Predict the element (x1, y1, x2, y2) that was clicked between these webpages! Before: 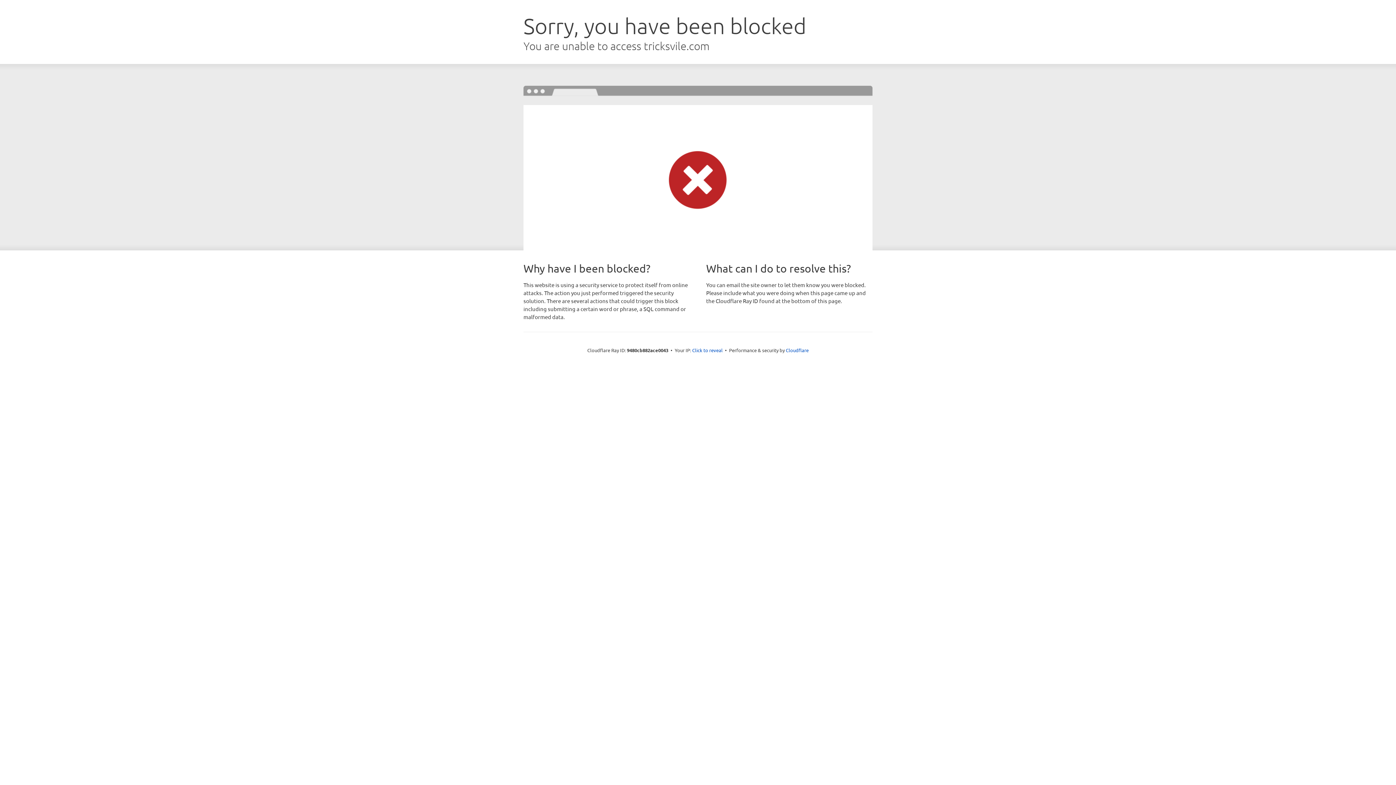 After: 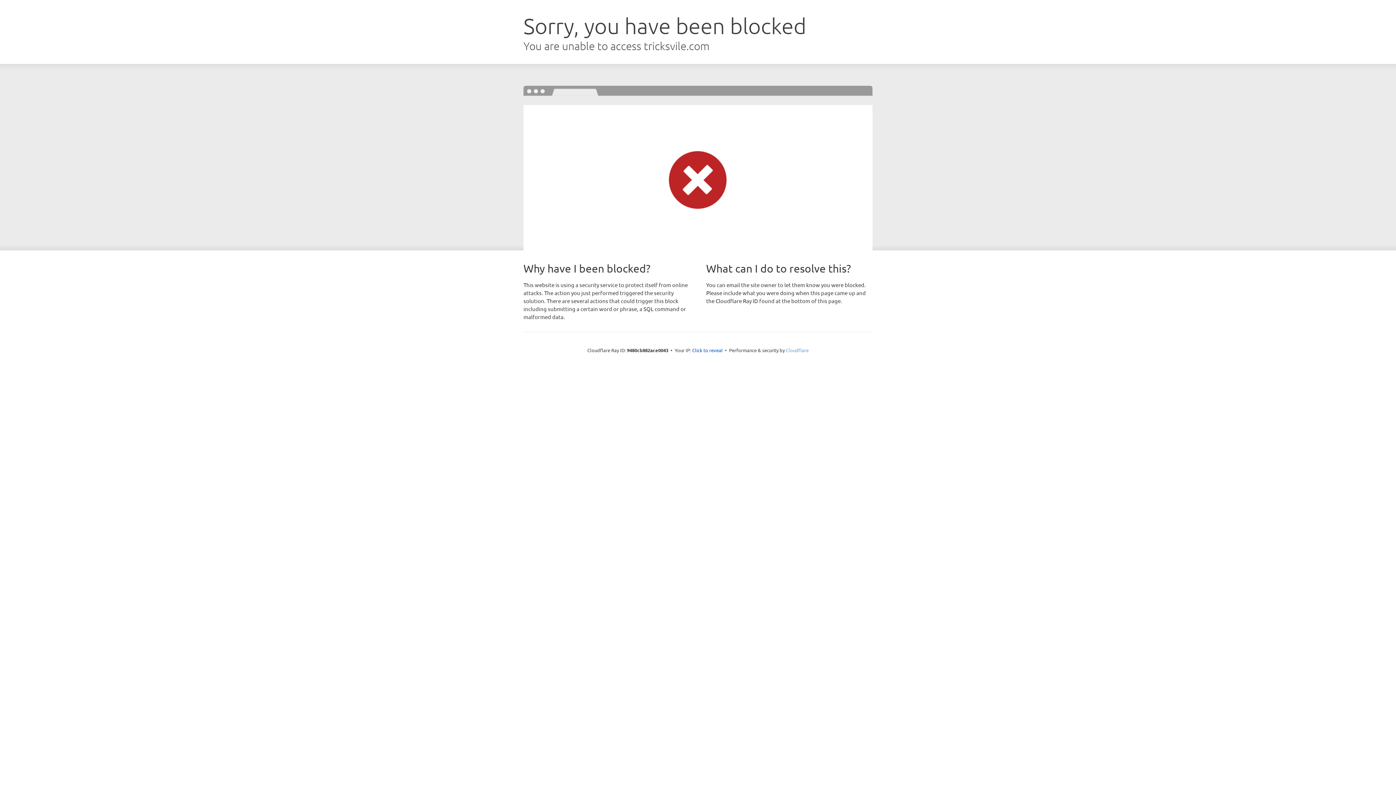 Action: bbox: (786, 347, 808, 353) label: Cloudflare